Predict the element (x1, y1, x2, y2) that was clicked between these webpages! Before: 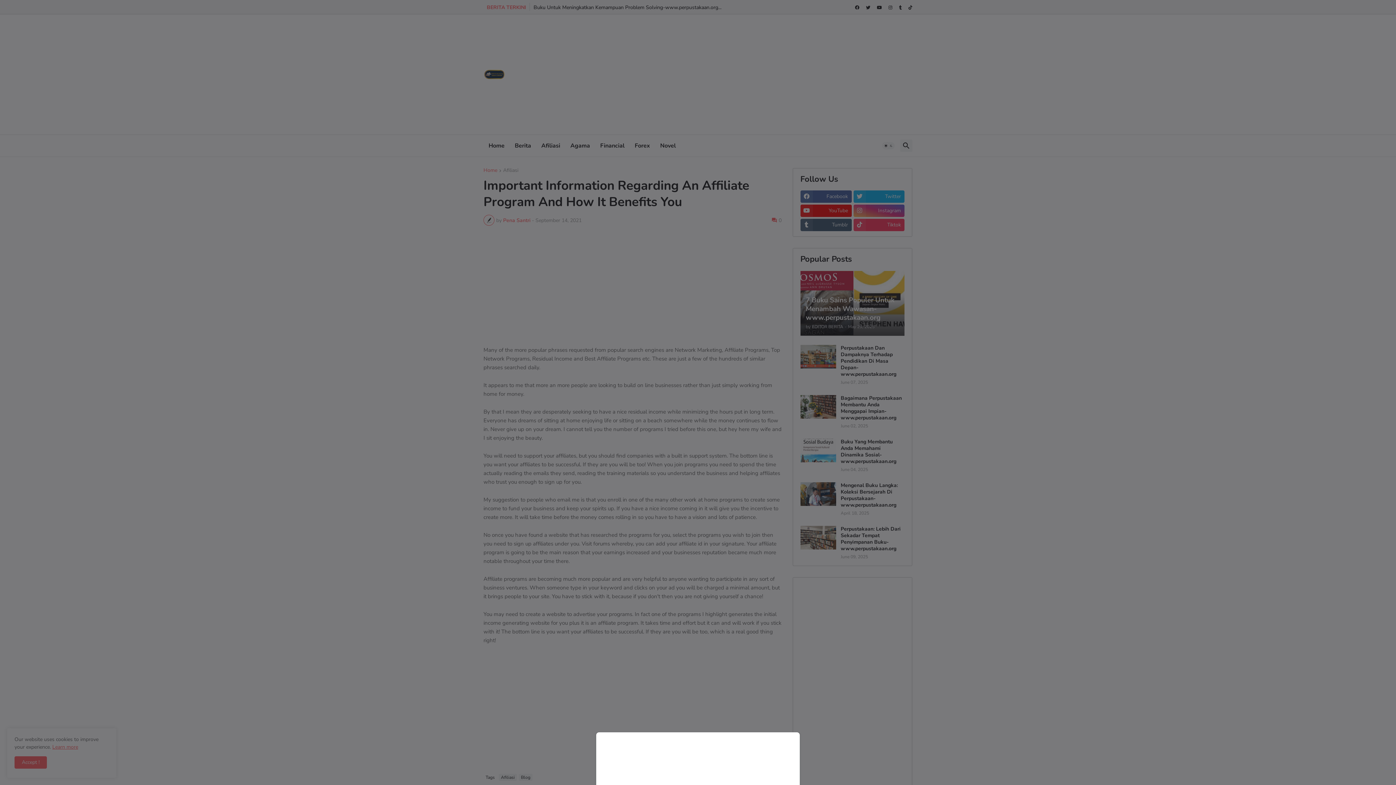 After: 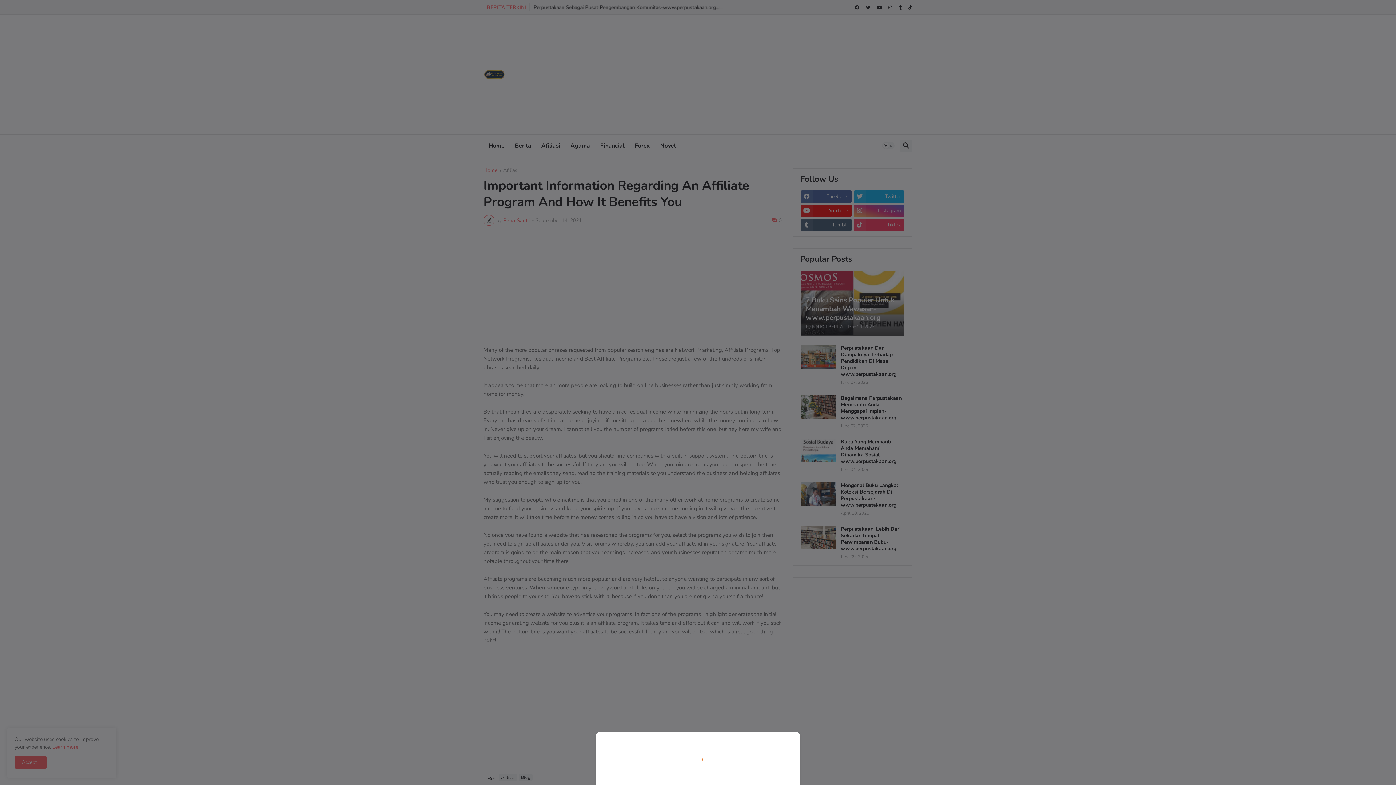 Action: bbox: (0, 0, 1396, 785)